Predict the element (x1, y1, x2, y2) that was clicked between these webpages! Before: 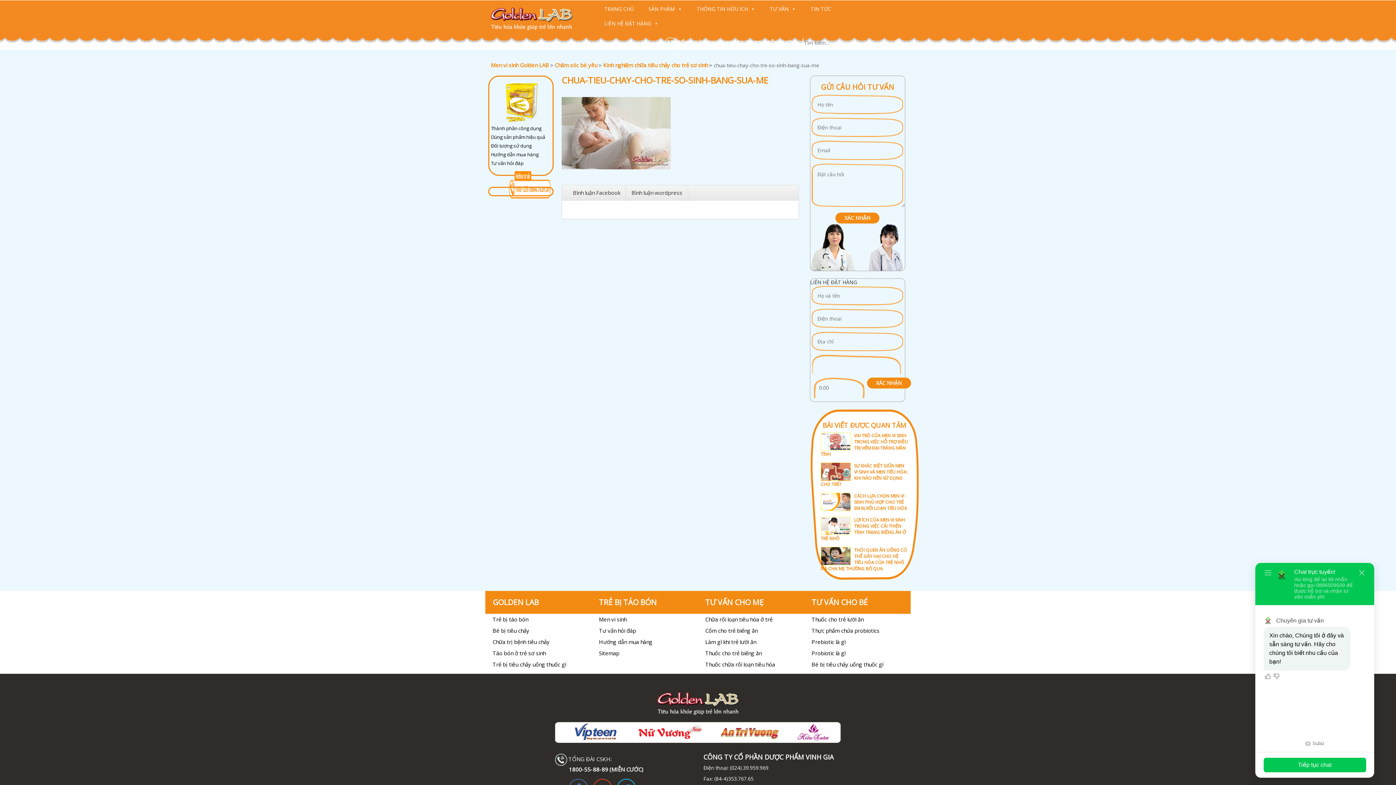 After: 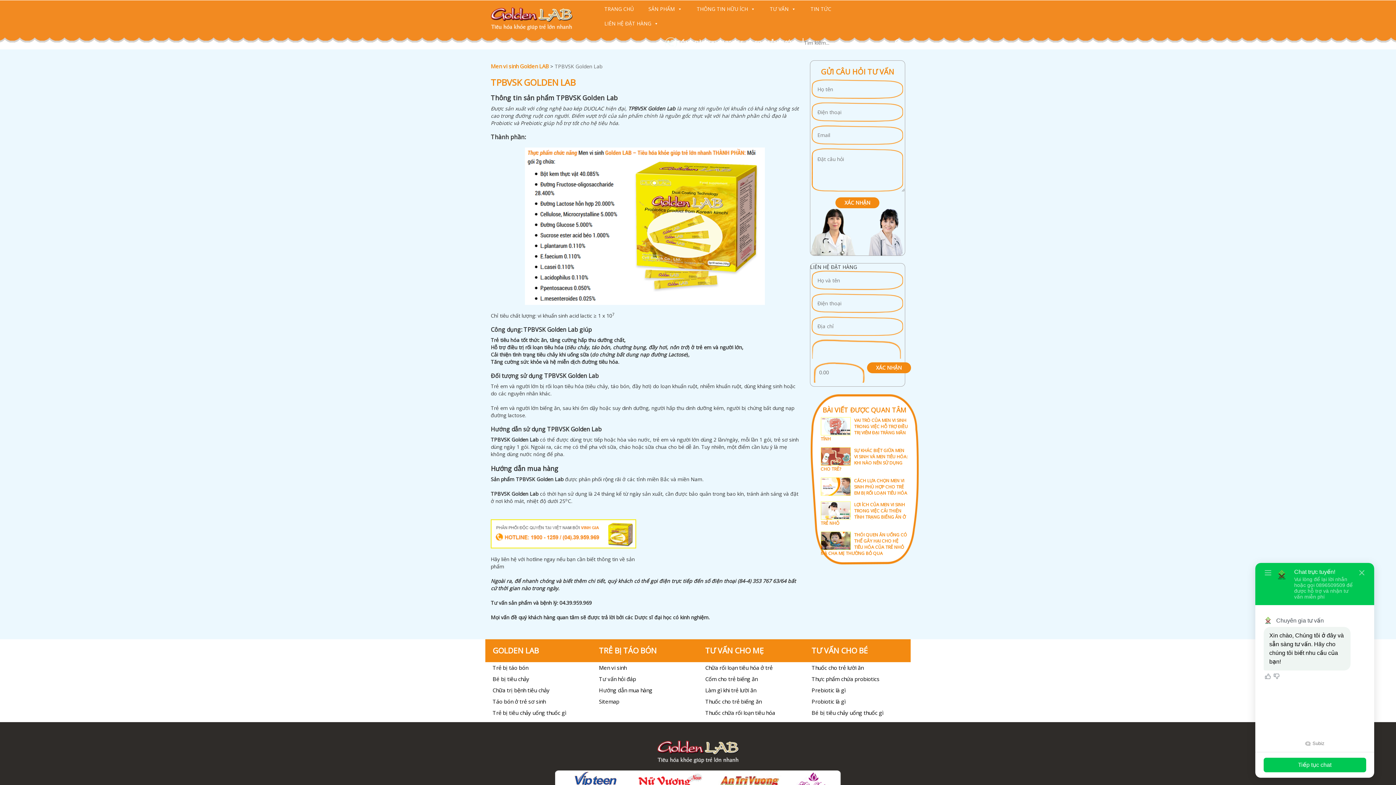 Action: label: Men vi sinh bbox: (599, 615, 626, 623)